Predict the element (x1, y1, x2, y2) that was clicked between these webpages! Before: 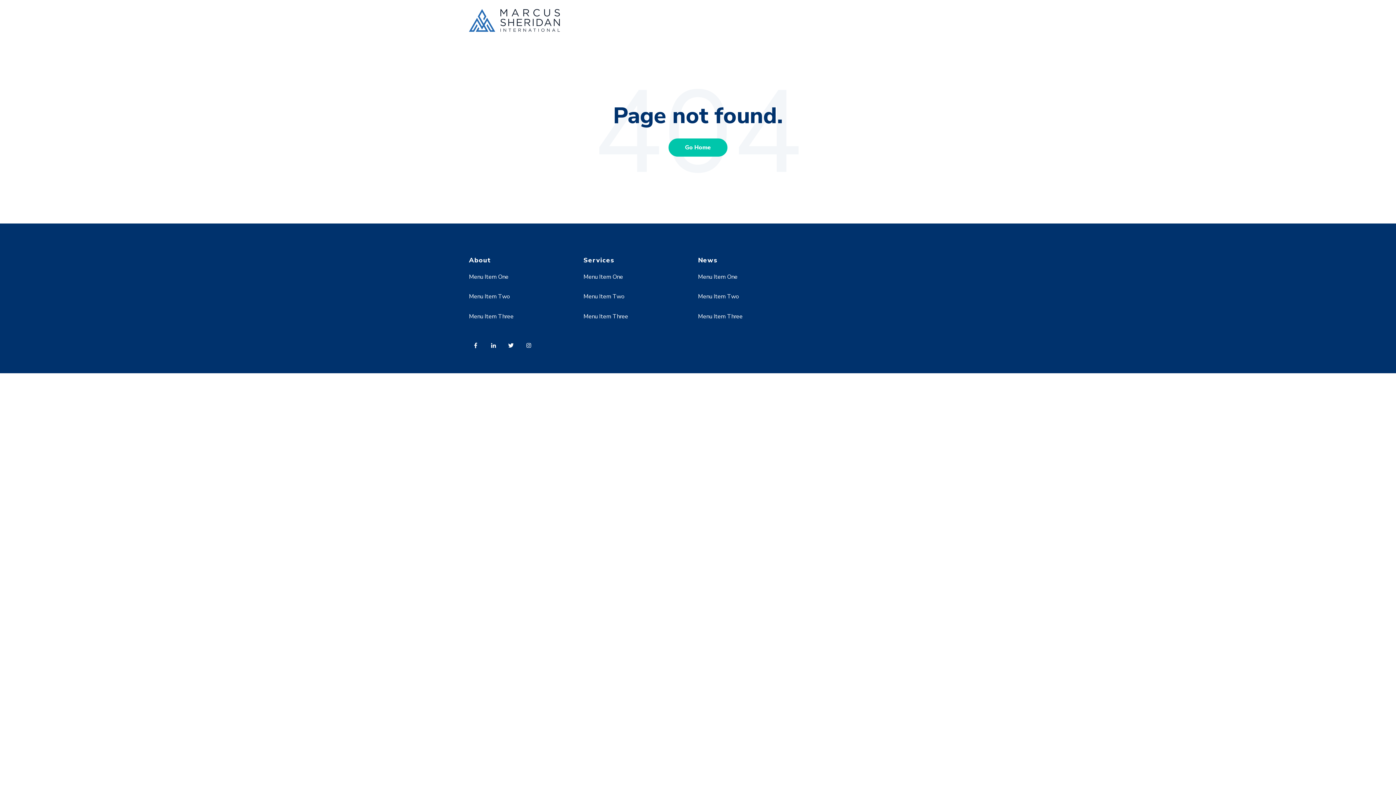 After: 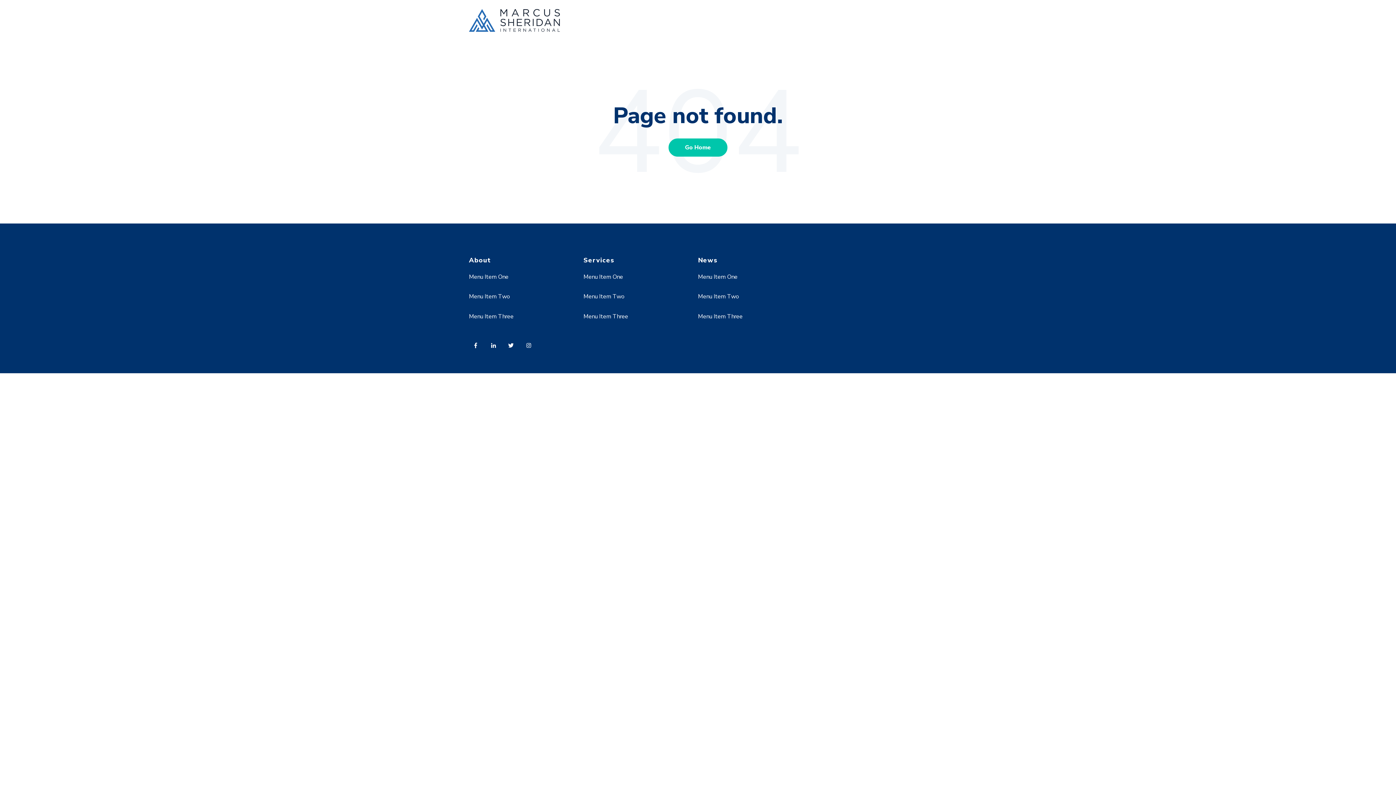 Action: bbox: (504, 338, 522, 357)